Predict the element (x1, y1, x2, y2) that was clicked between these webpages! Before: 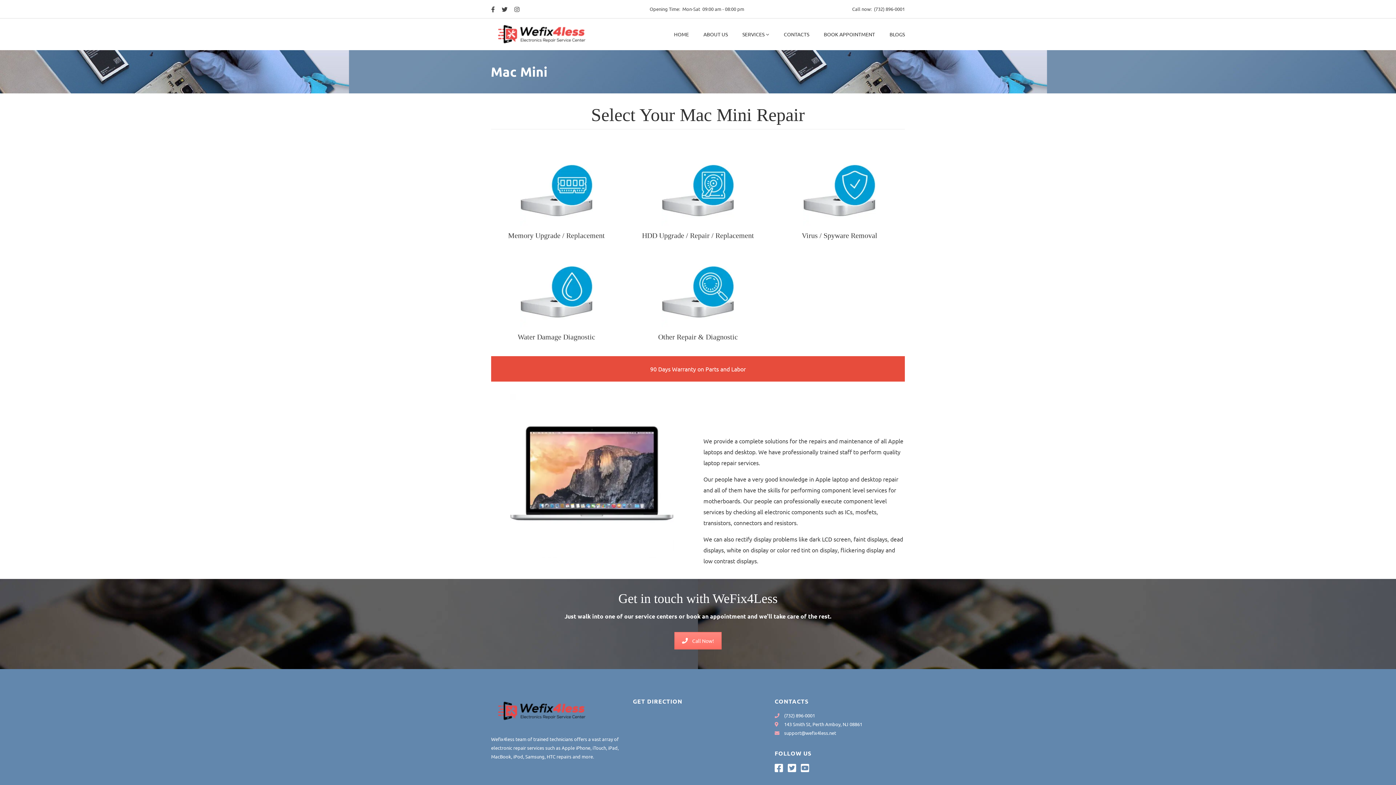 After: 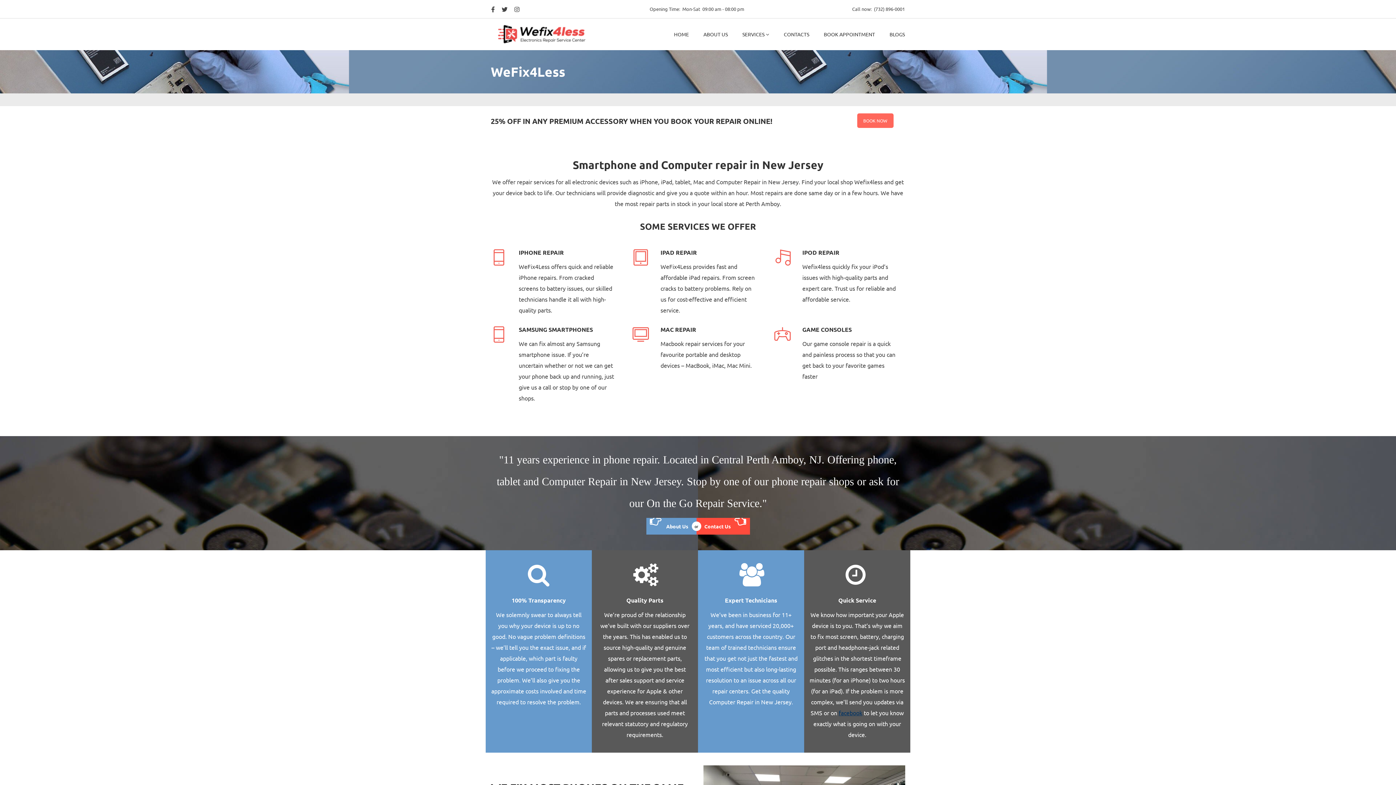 Action: bbox: (491, 29, 593, 36)